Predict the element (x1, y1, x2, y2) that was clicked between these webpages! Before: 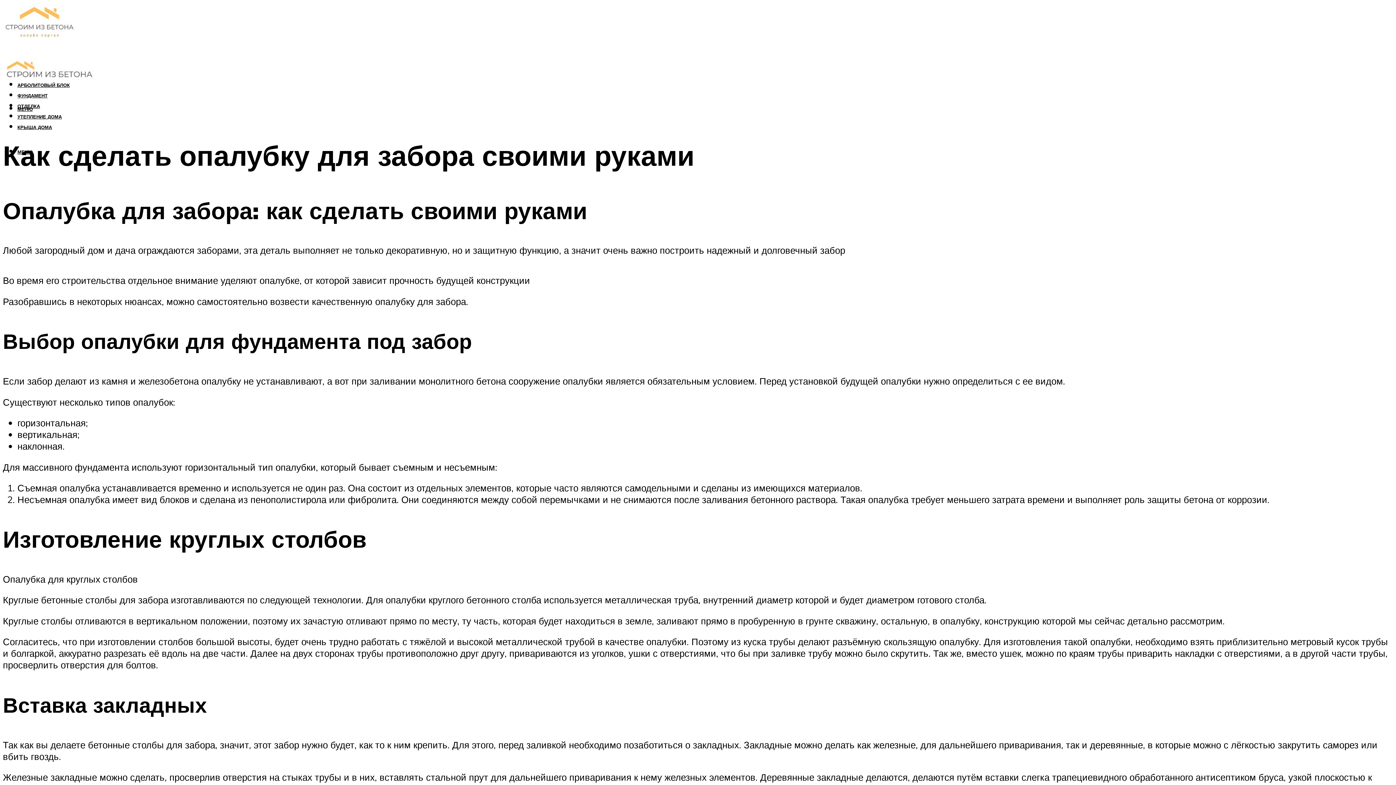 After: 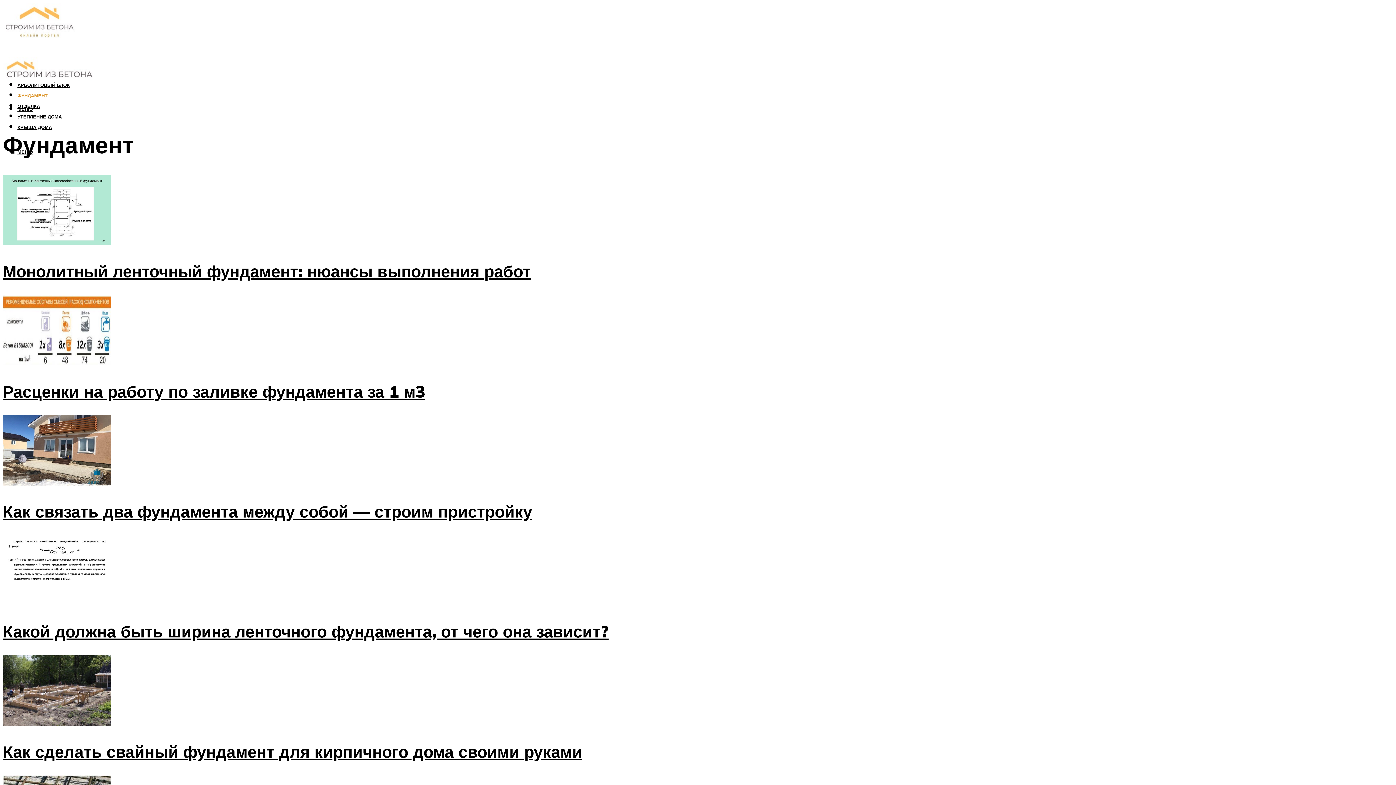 Action: bbox: (17, 92, 47, 98) label: ФУНДАМЕНТ